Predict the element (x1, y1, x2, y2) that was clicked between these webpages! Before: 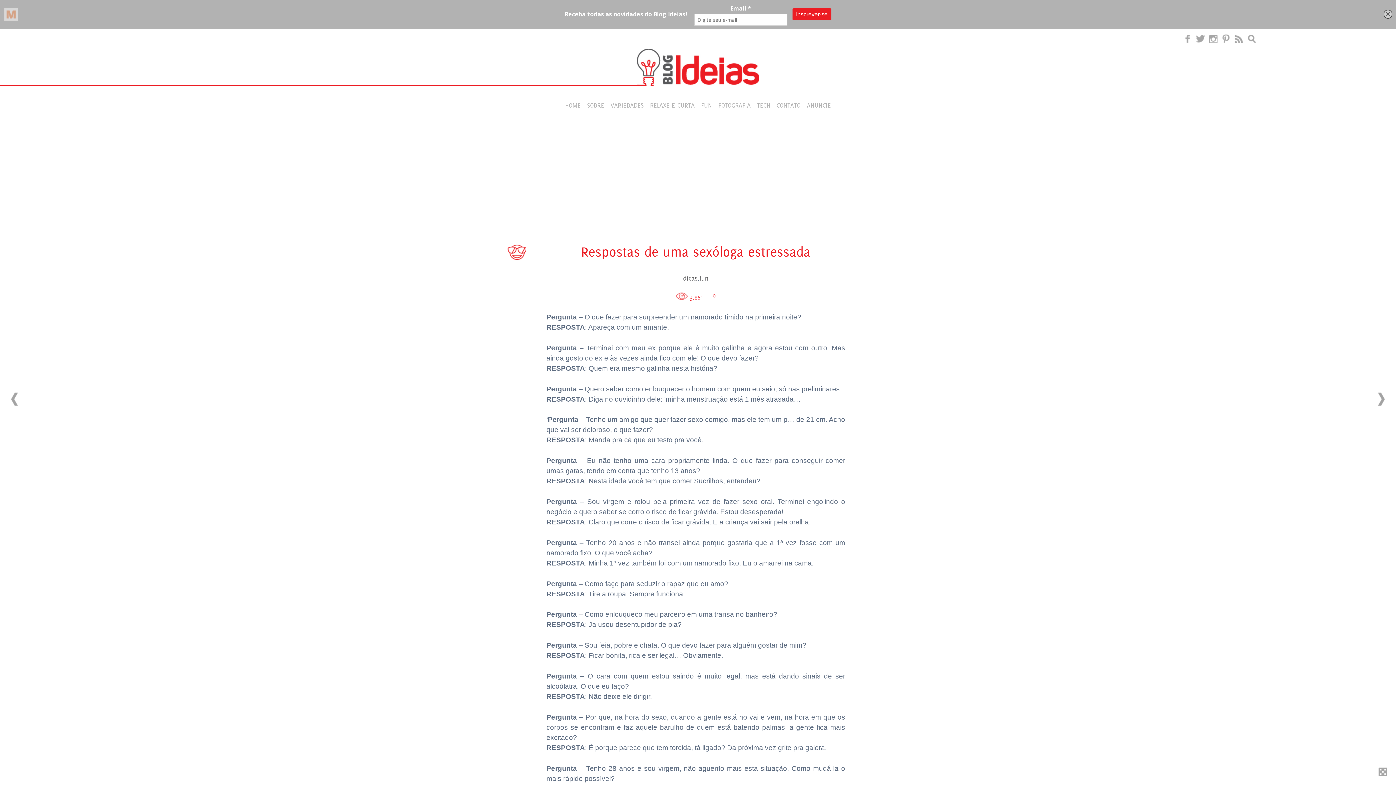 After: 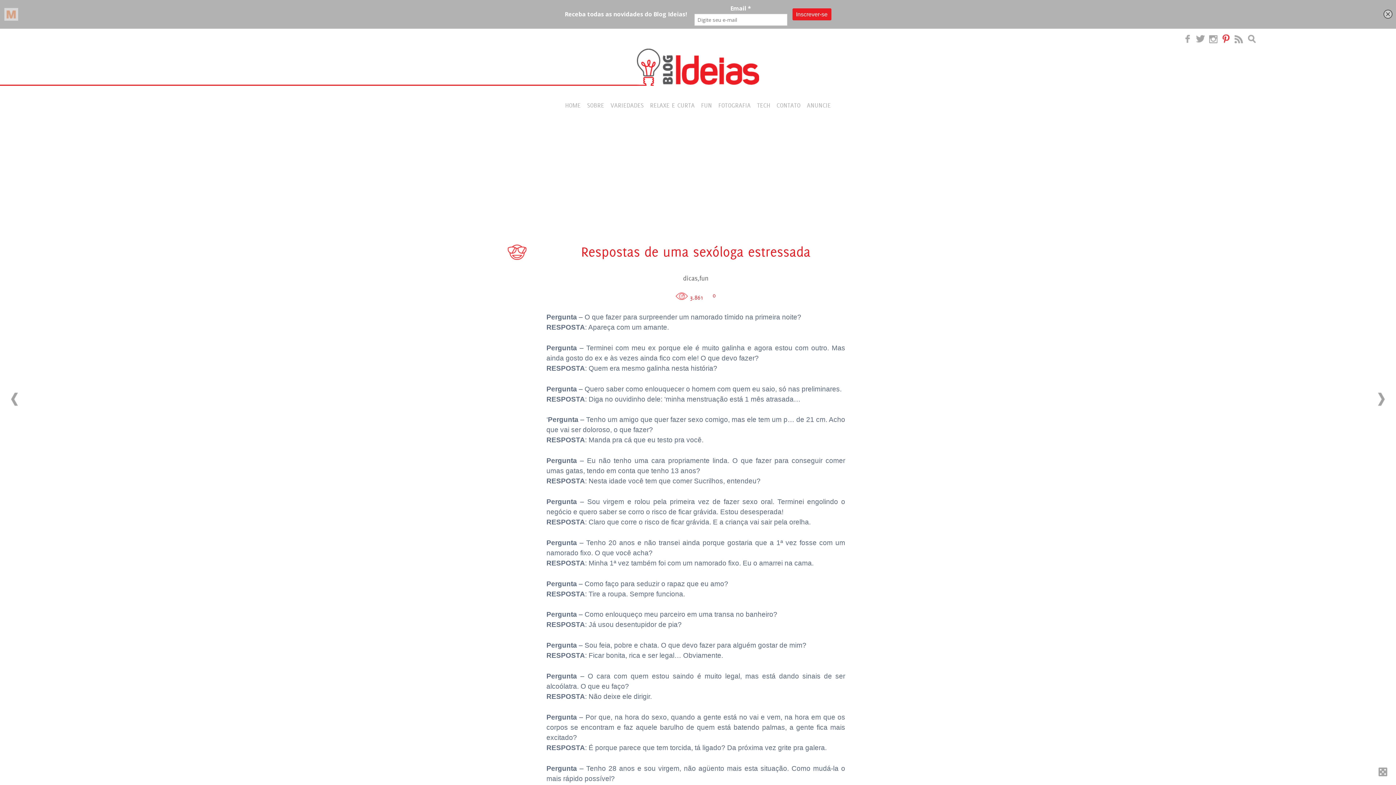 Action: bbox: (1222, 34, 1230, 43)